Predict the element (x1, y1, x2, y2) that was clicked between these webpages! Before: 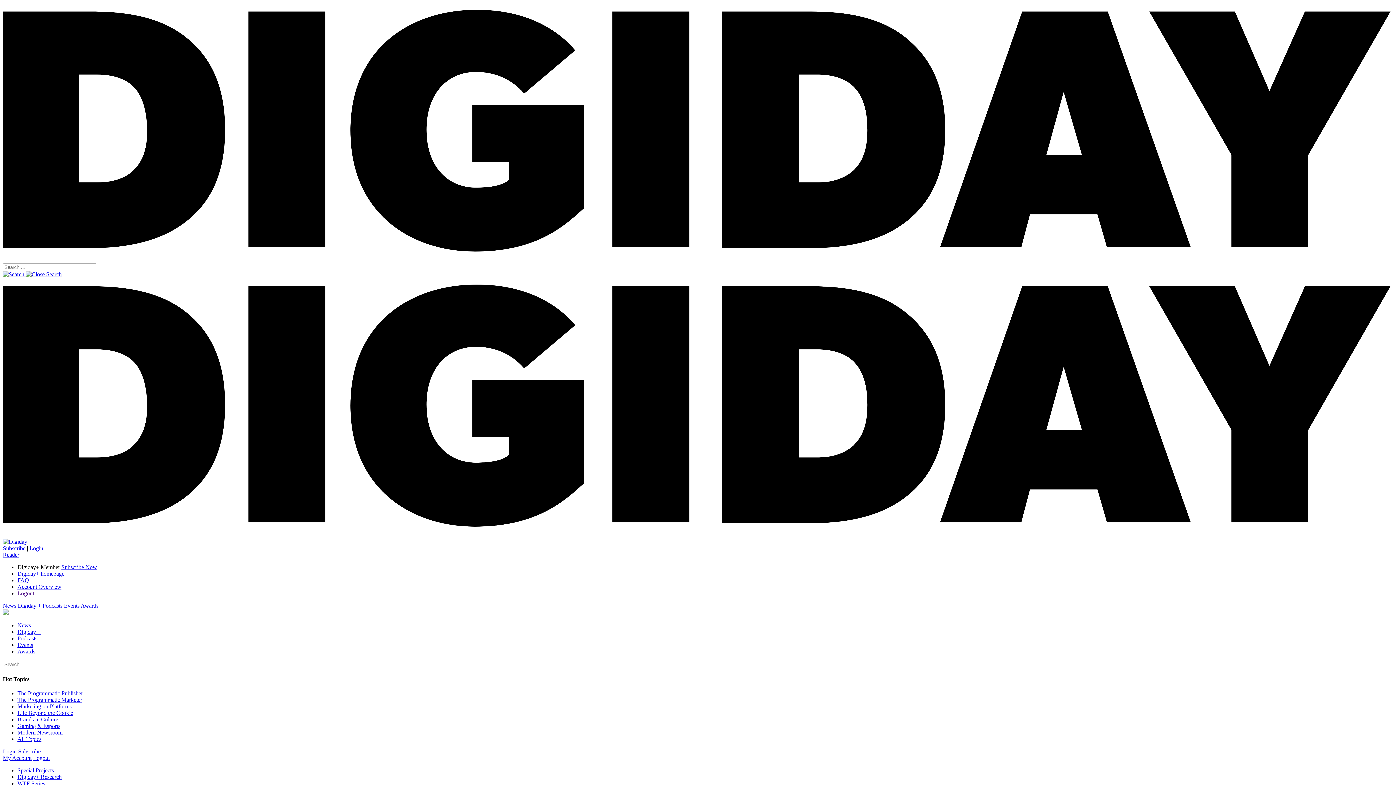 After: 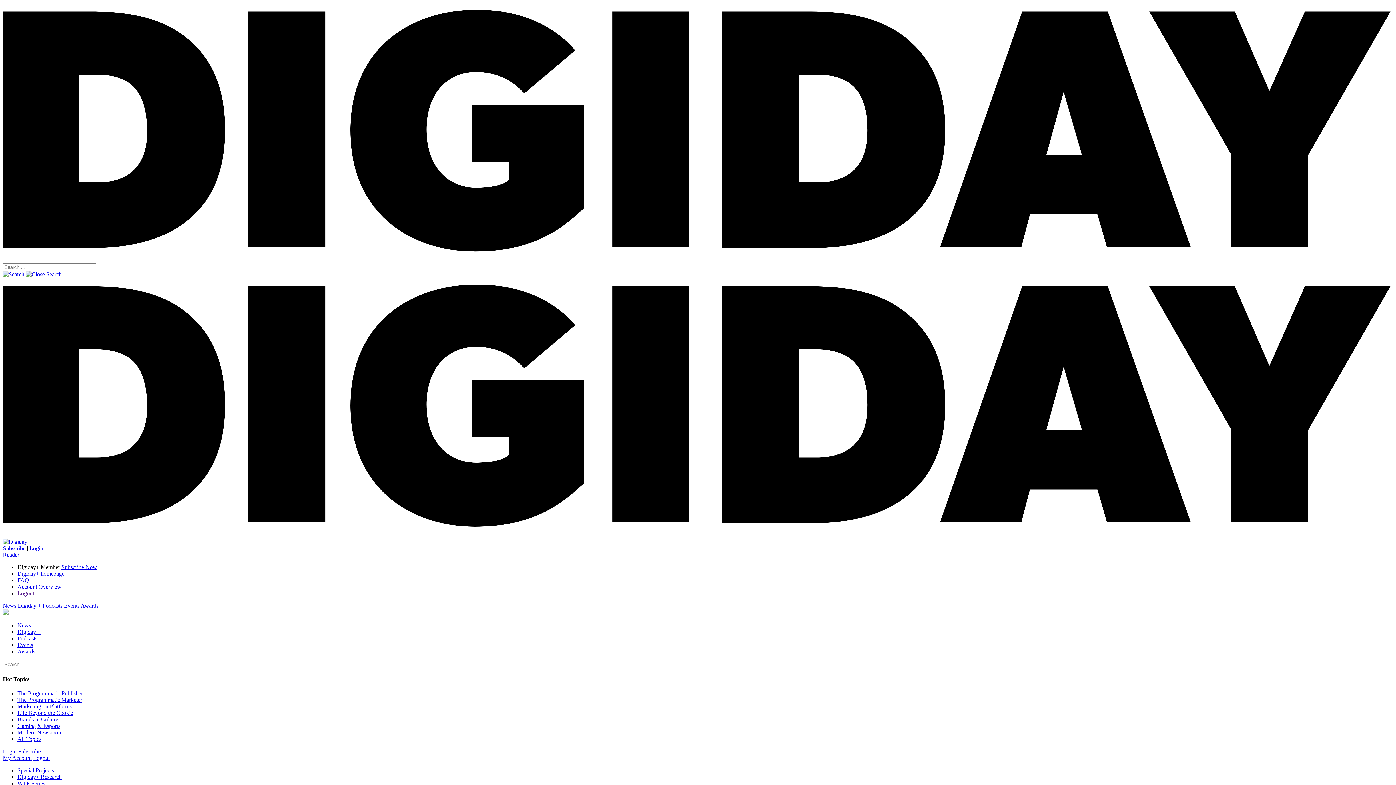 Action: label: Subscribe Now bbox: (61, 564, 97, 570)